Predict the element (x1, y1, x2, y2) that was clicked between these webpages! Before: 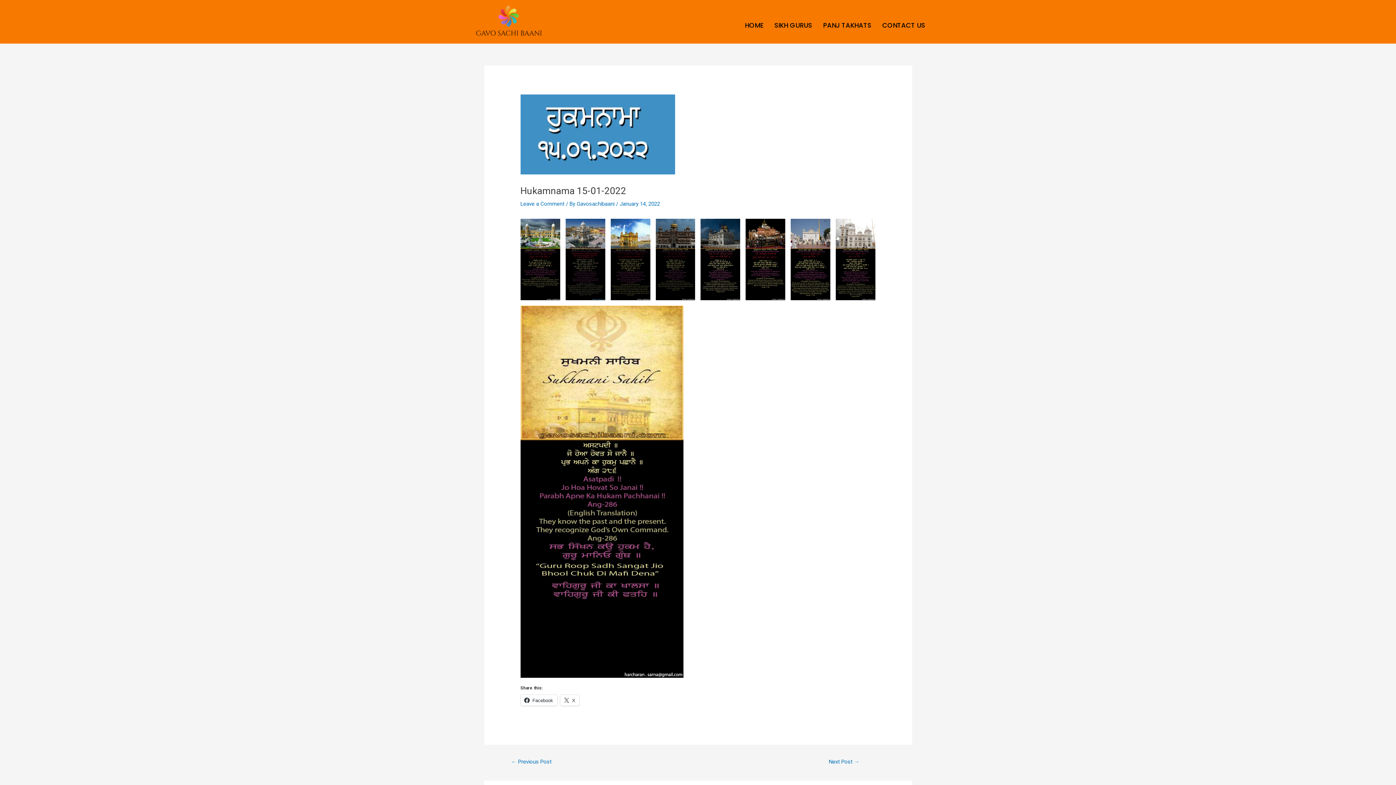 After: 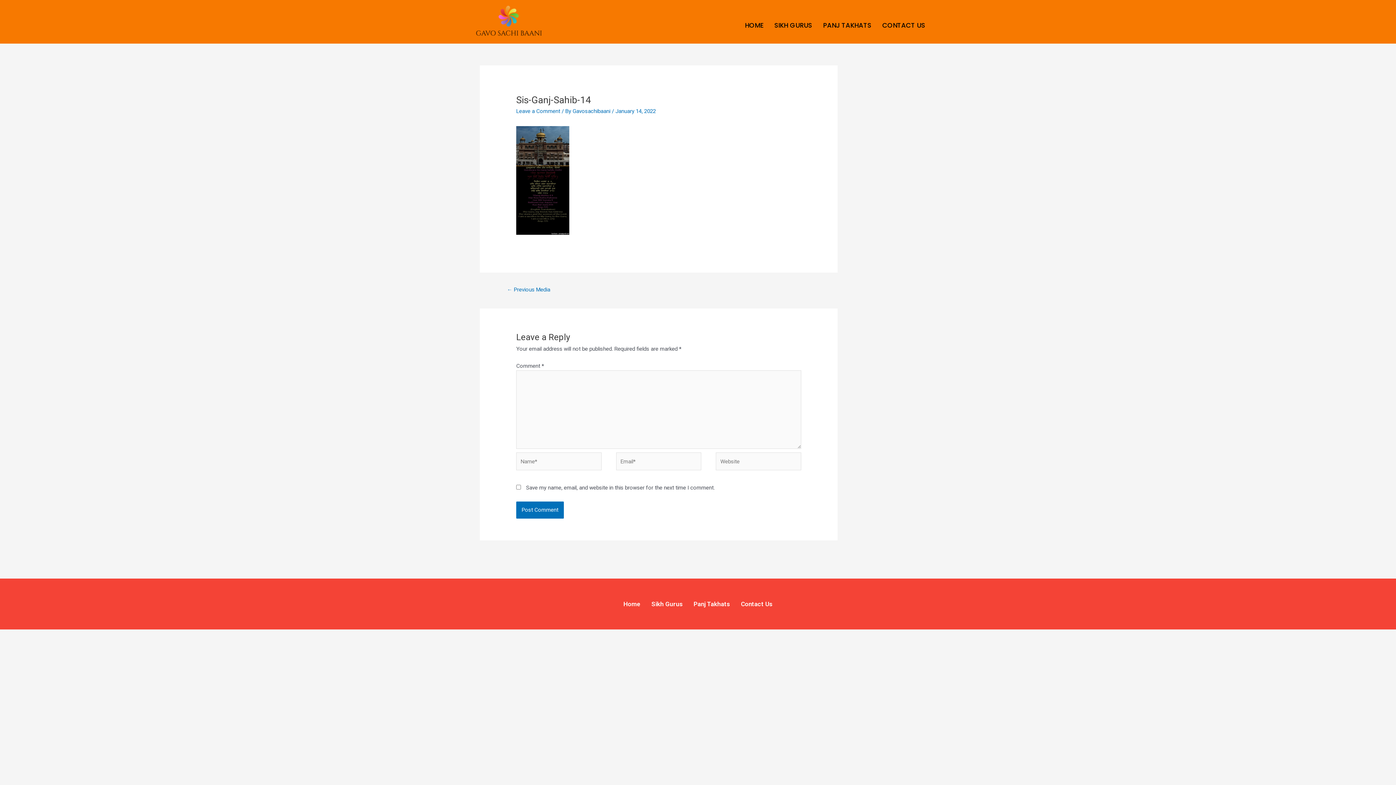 Action: bbox: (655, 218, 695, 300)